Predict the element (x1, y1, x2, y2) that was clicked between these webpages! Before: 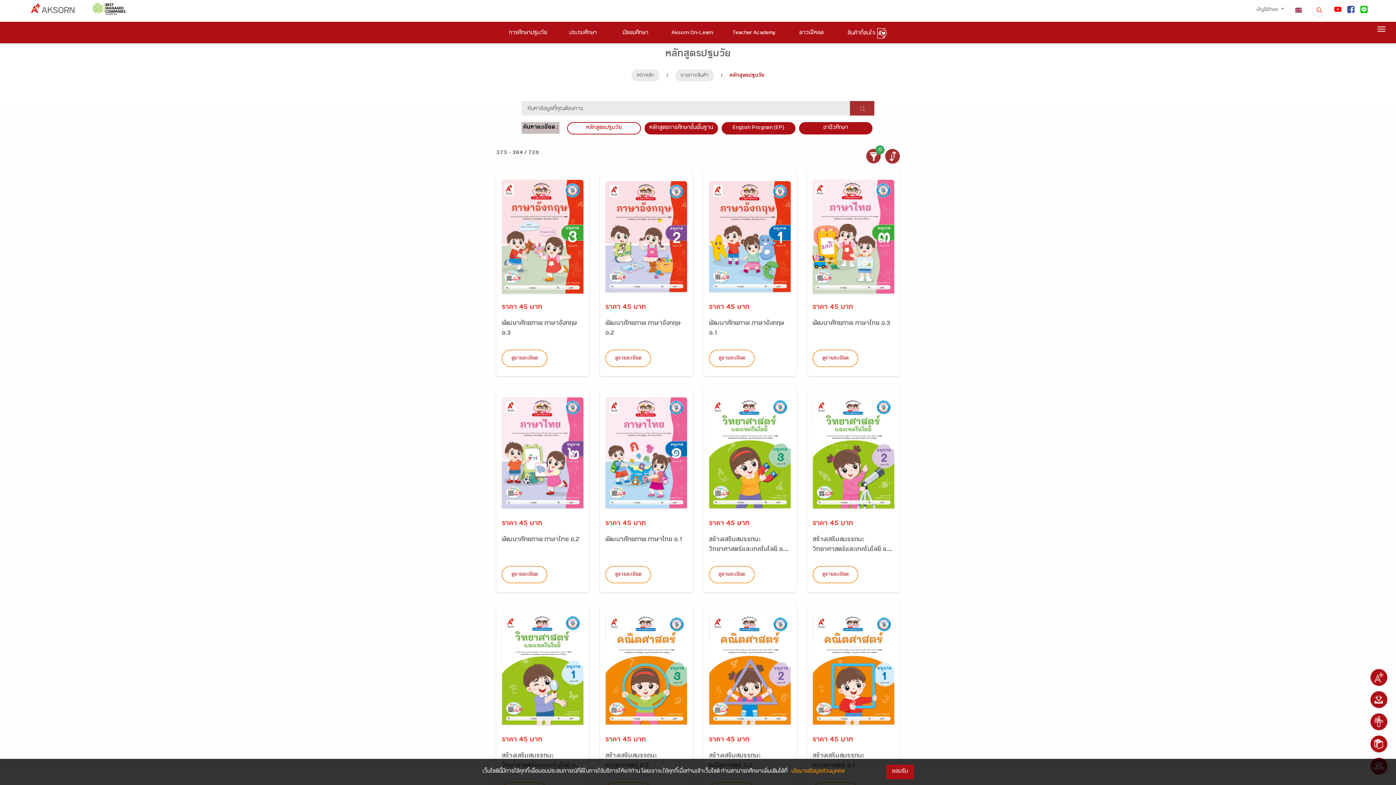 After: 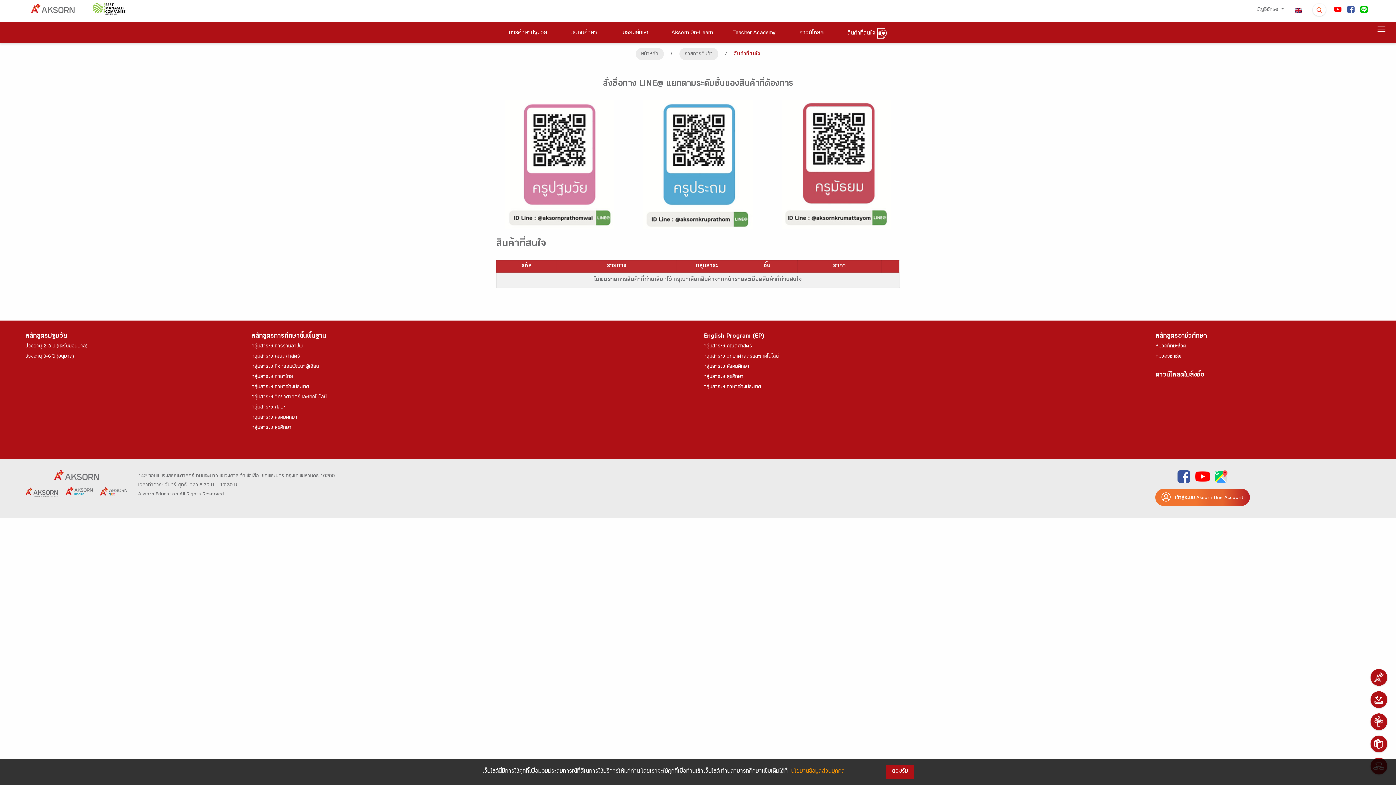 Action: bbox: (842, 24, 892, 40) label: สินค้าที่สนใจ 